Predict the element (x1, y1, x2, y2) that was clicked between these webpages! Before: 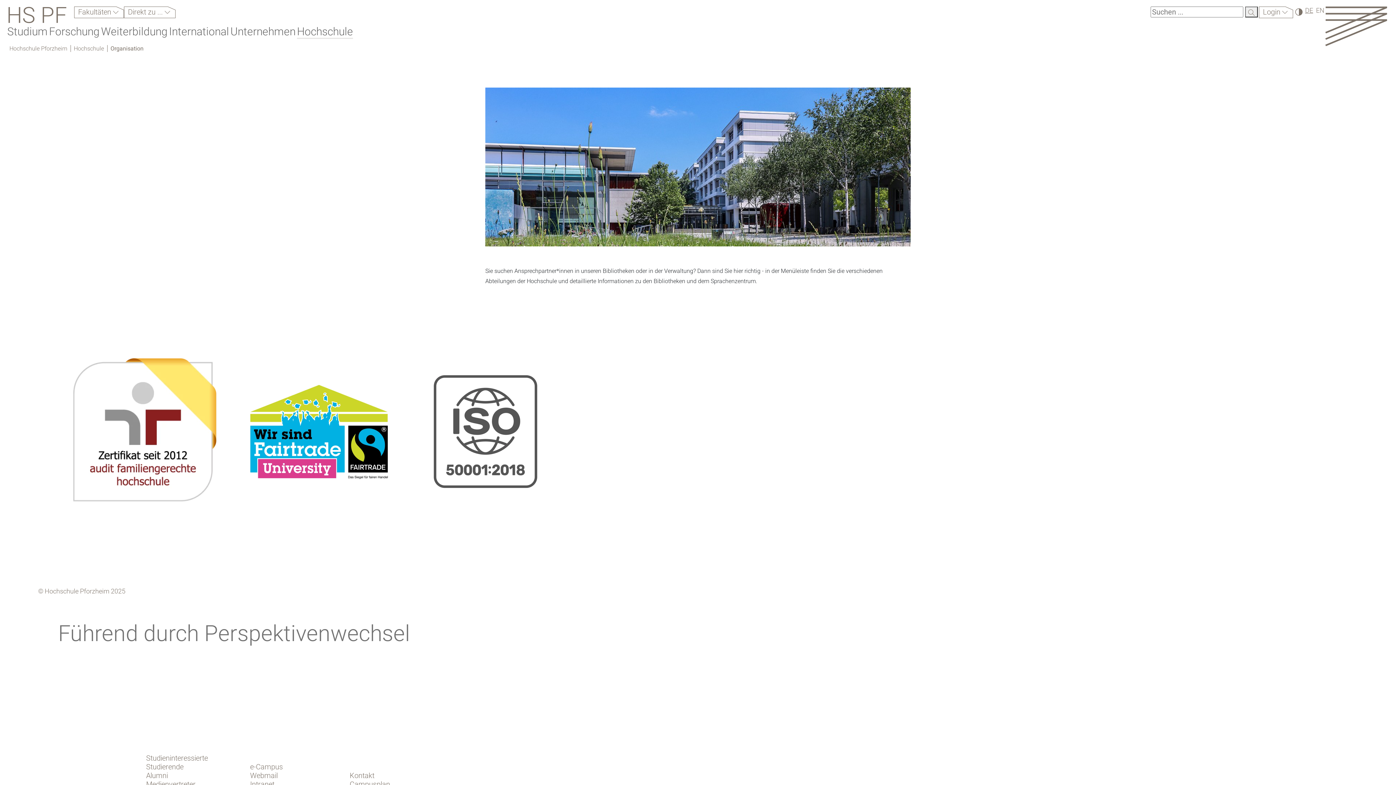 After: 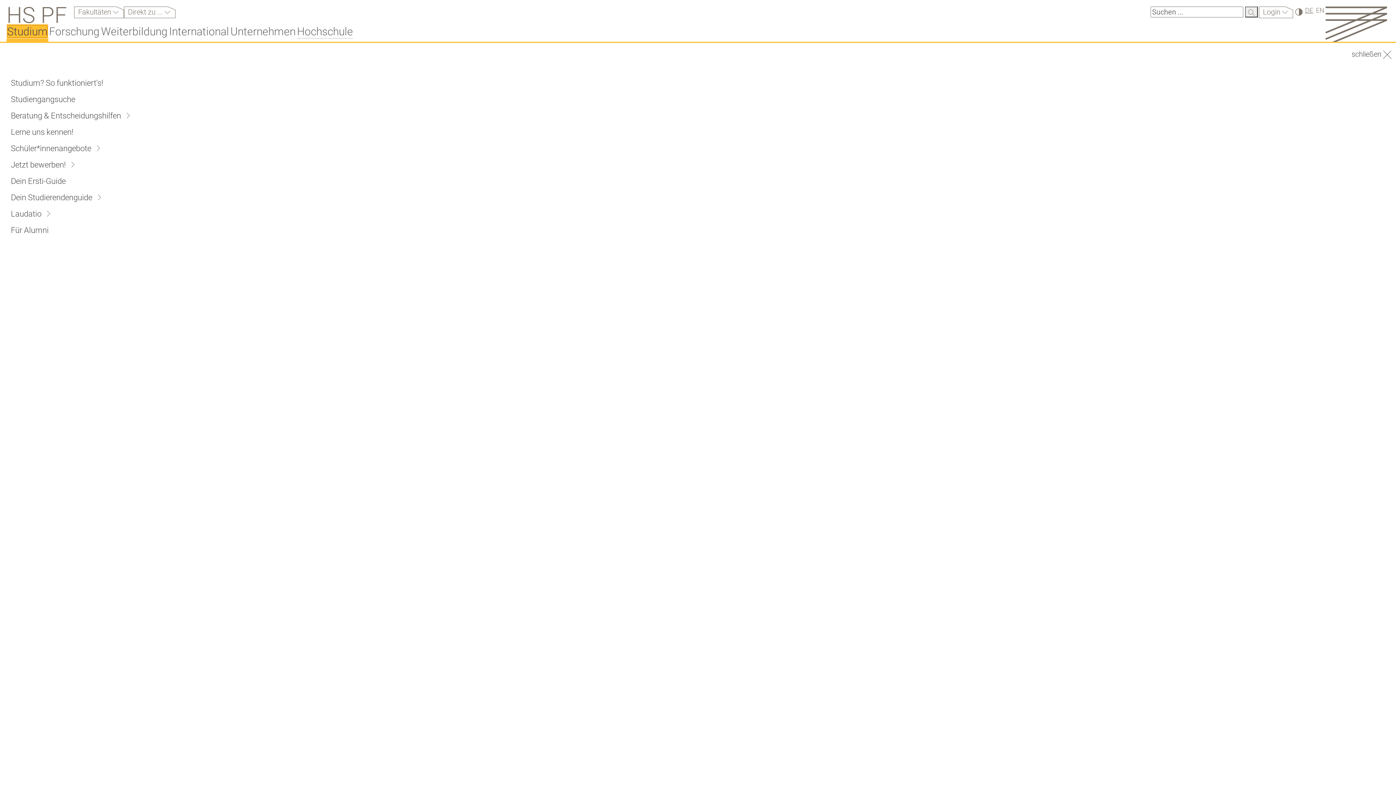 Action: bbox: (7, 25, 47, 37) label: Studium